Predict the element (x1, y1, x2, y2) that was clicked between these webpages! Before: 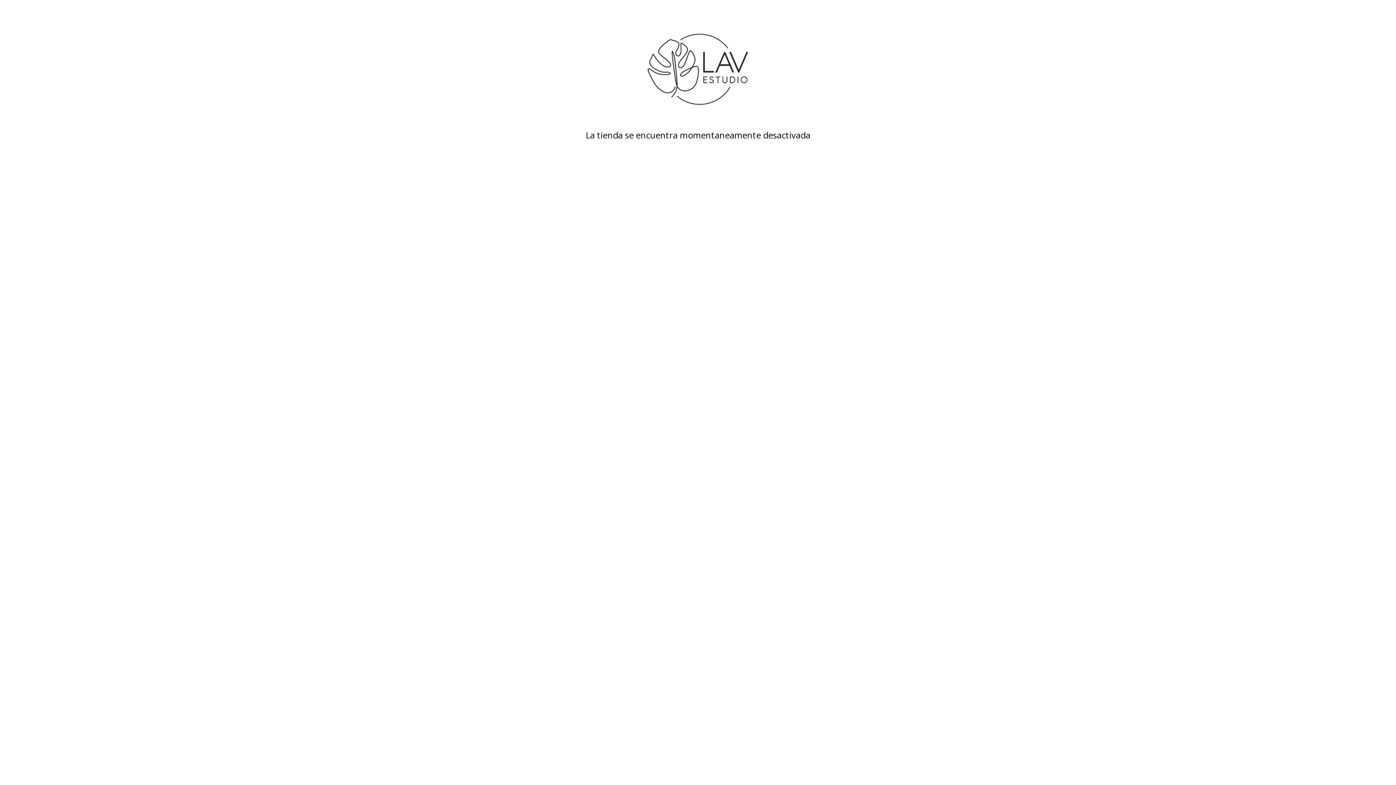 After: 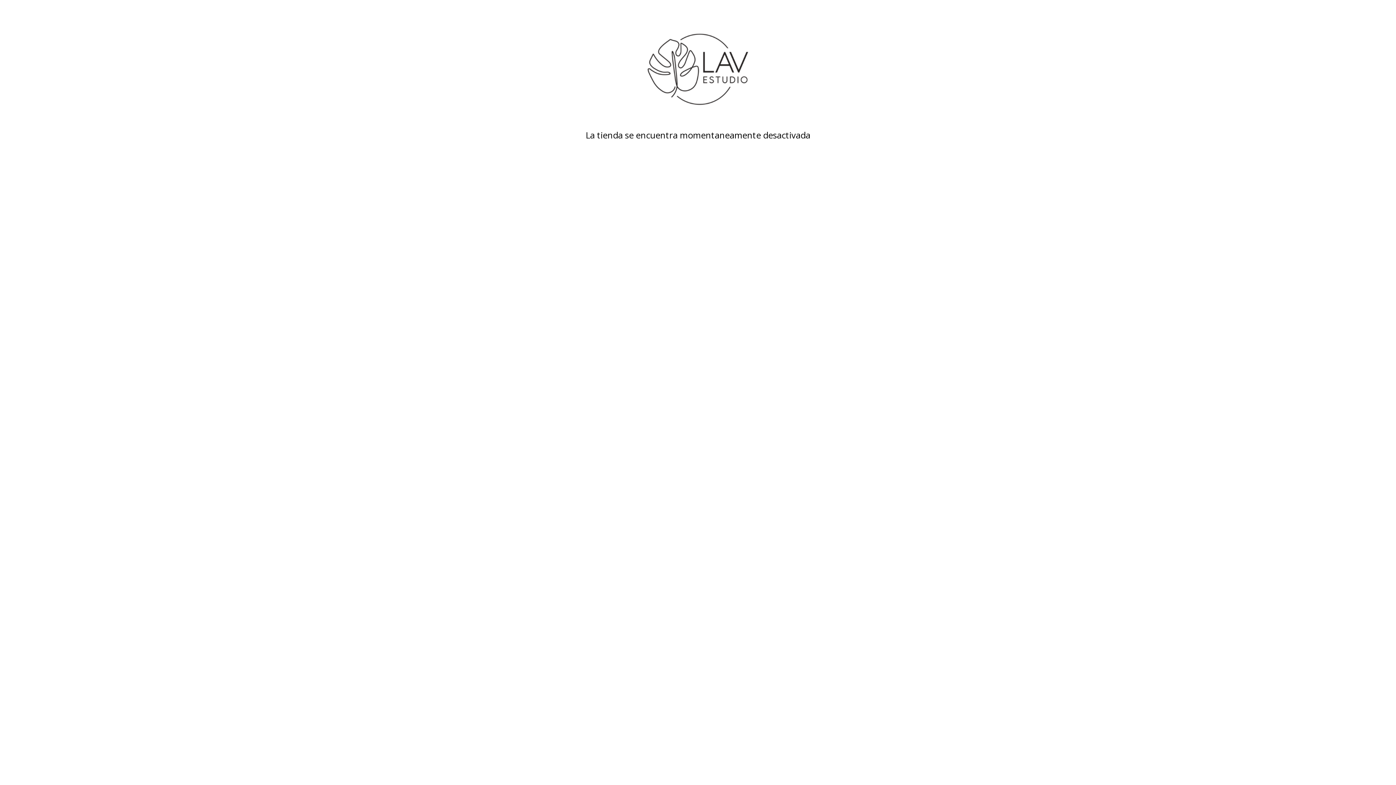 Action: bbox: (480, 18, 916, 120)